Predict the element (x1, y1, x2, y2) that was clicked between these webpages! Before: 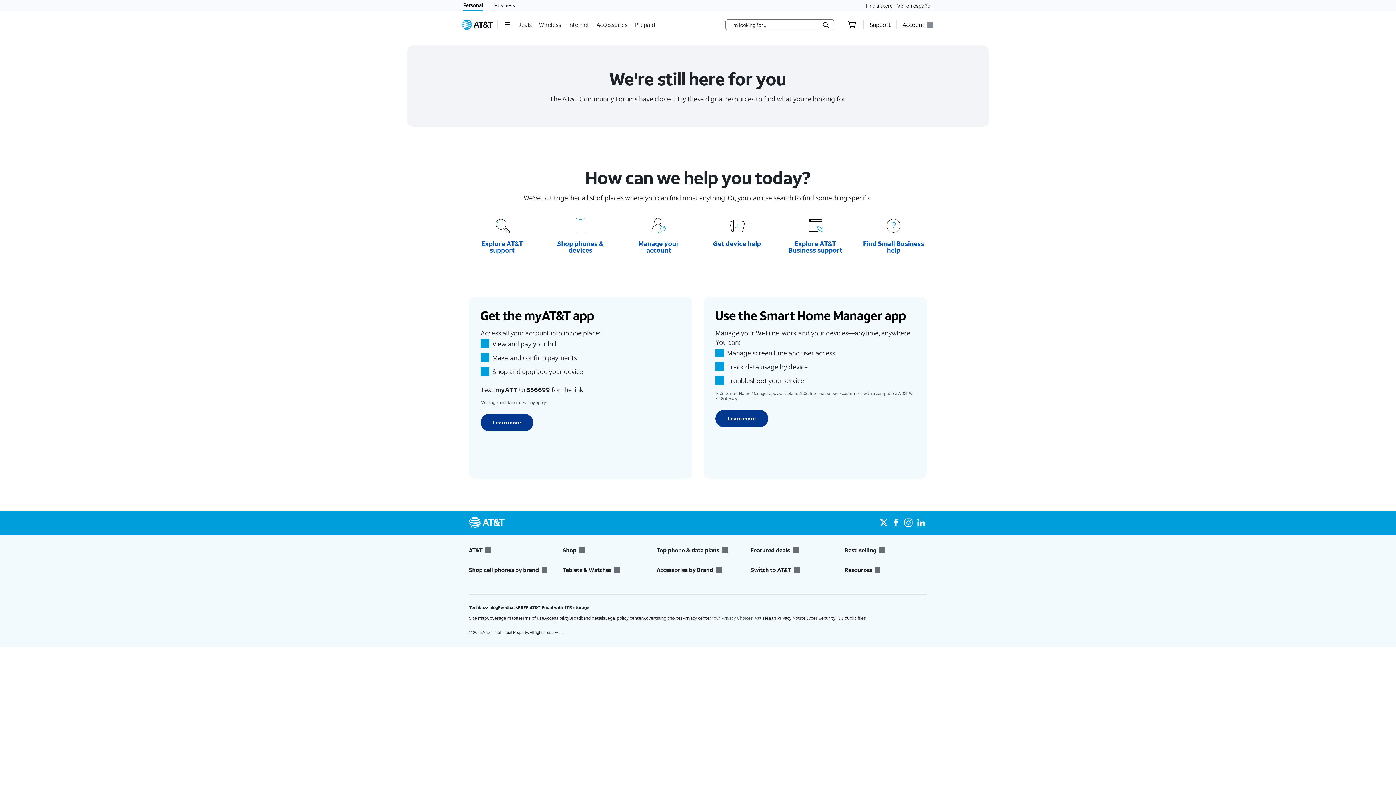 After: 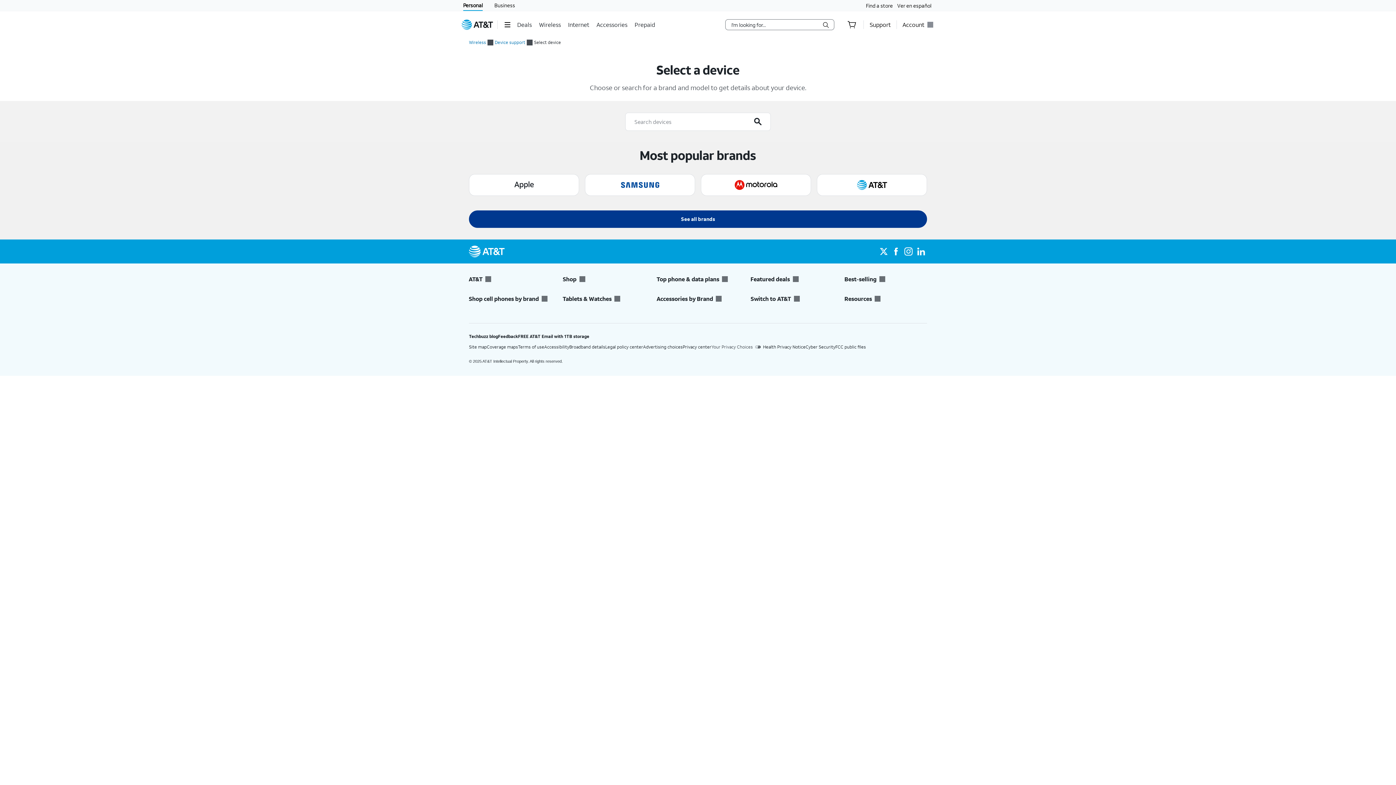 Action: label: Get device help bbox: (713, 240, 761, 246)